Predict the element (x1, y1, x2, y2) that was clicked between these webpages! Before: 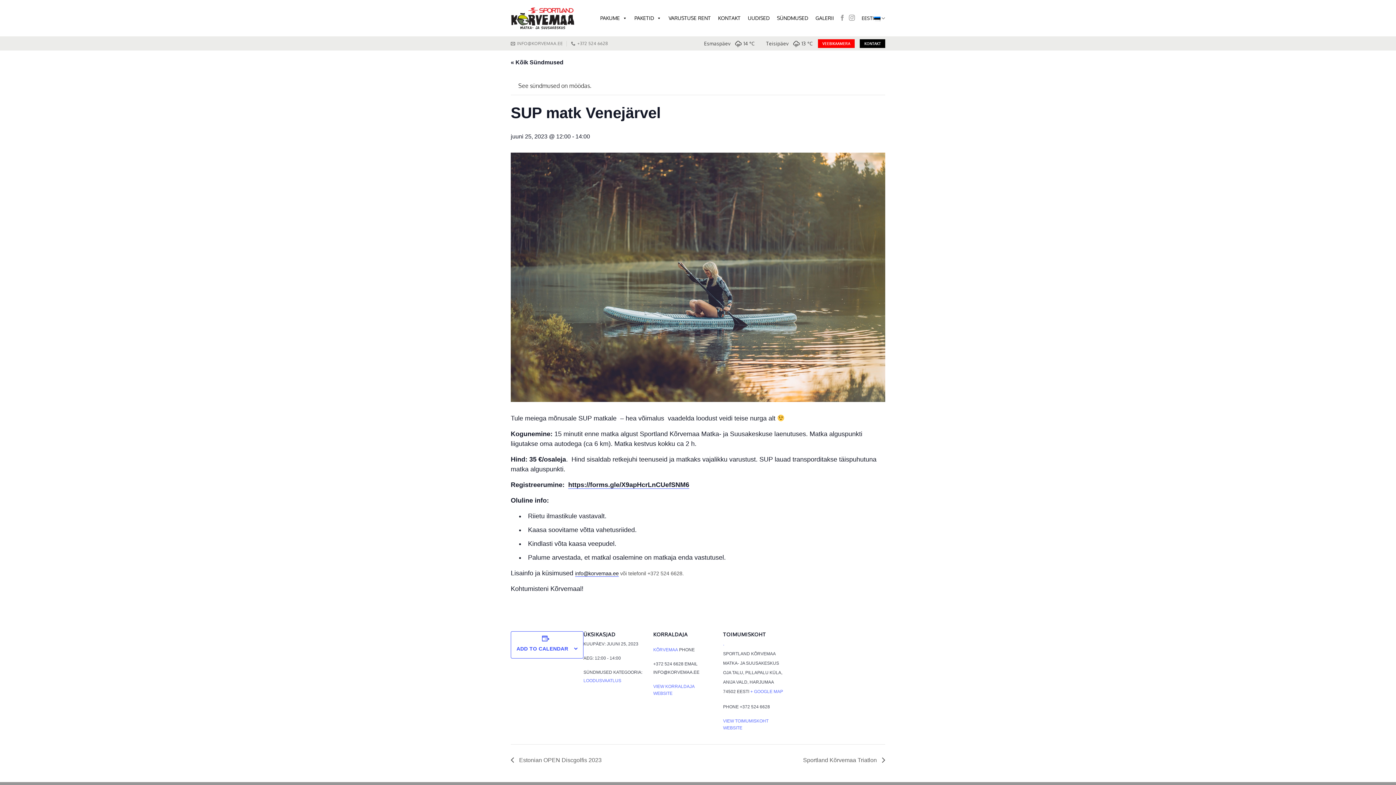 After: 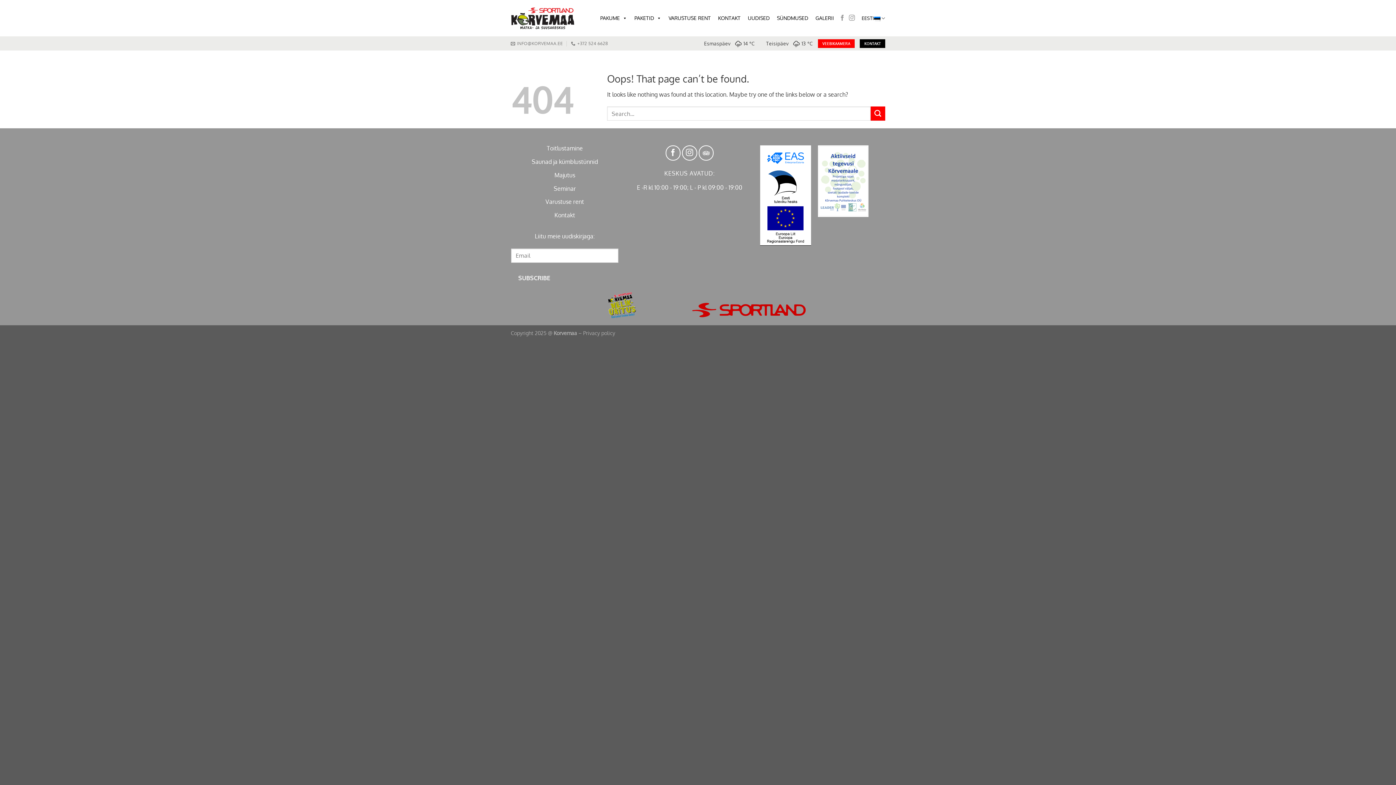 Action: label: . bbox: (723, 641, 724, 646)